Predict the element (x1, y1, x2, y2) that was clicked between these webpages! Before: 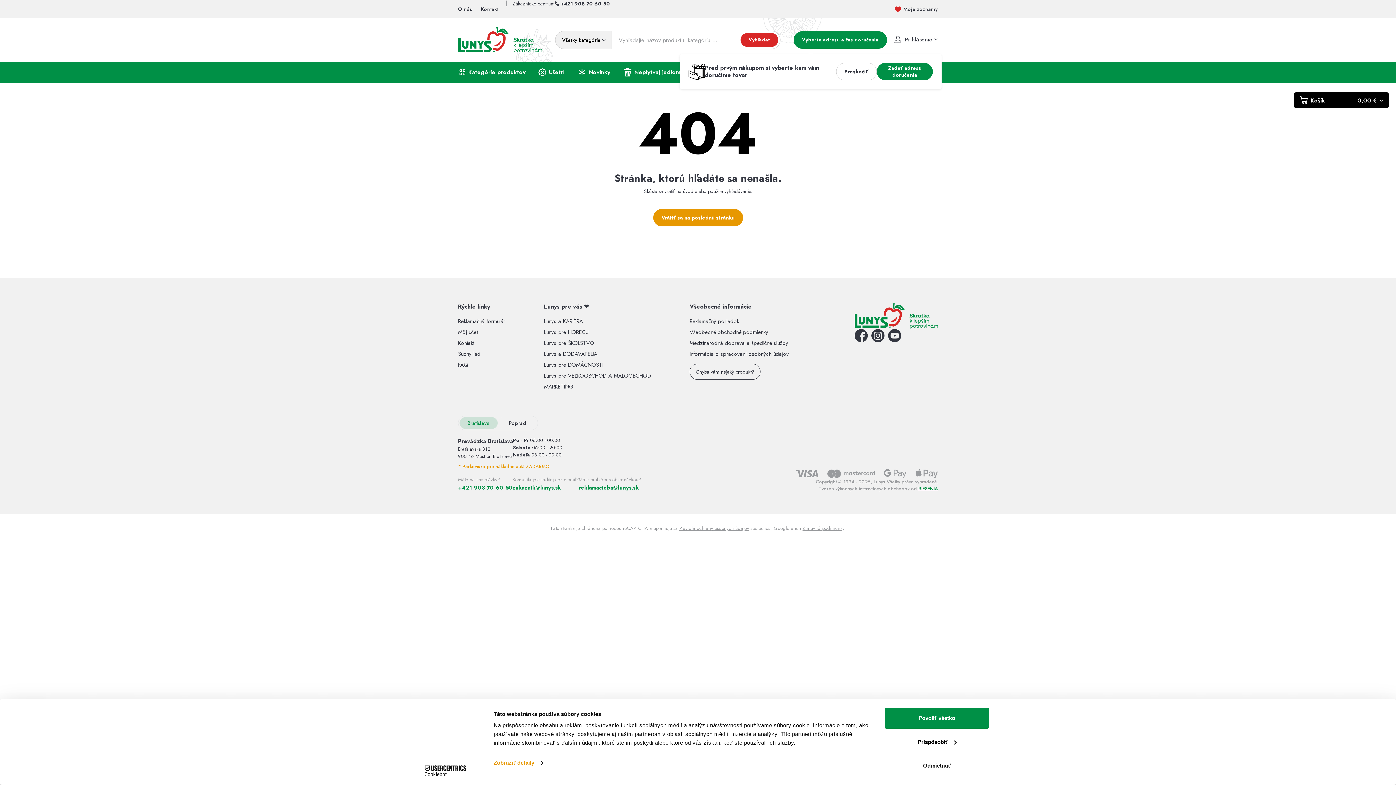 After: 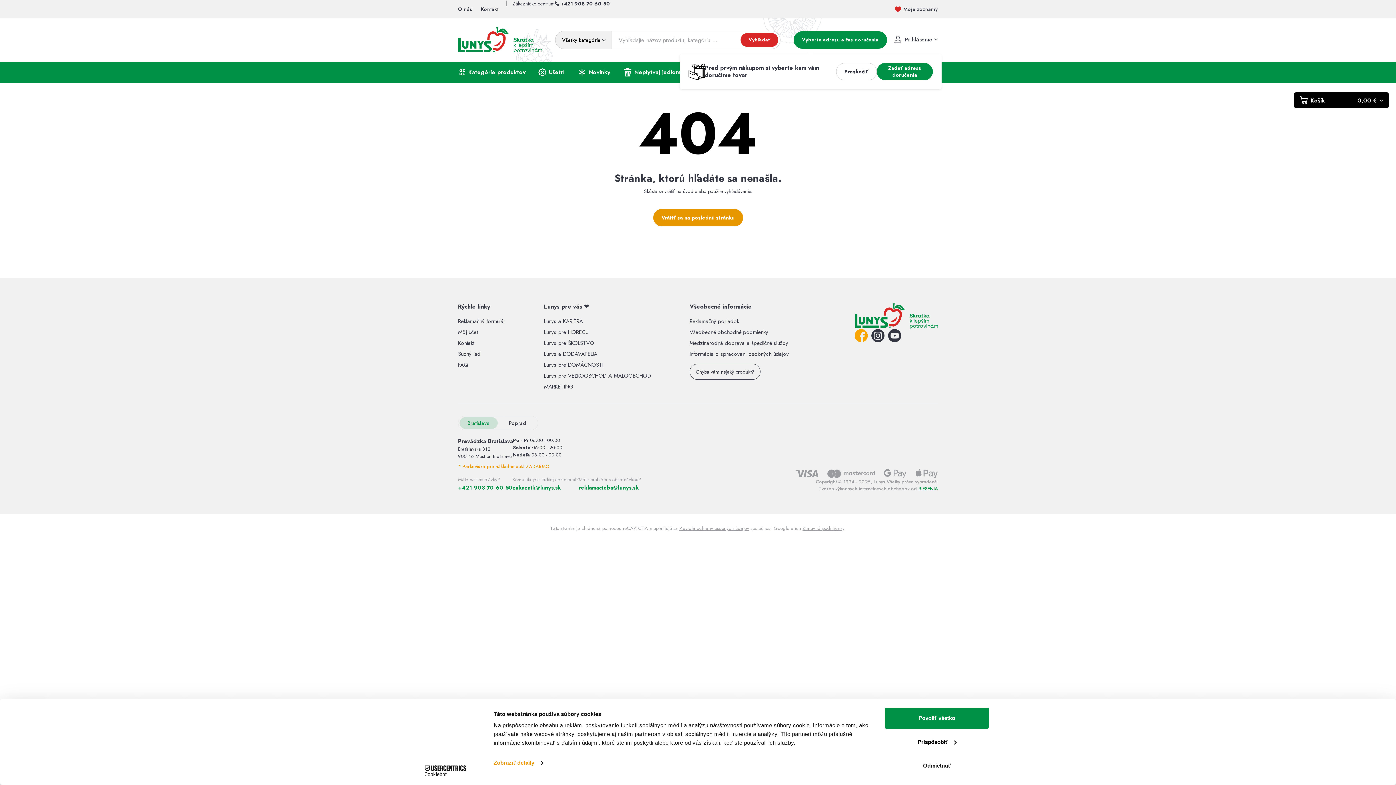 Action: bbox: (854, 329, 868, 342)